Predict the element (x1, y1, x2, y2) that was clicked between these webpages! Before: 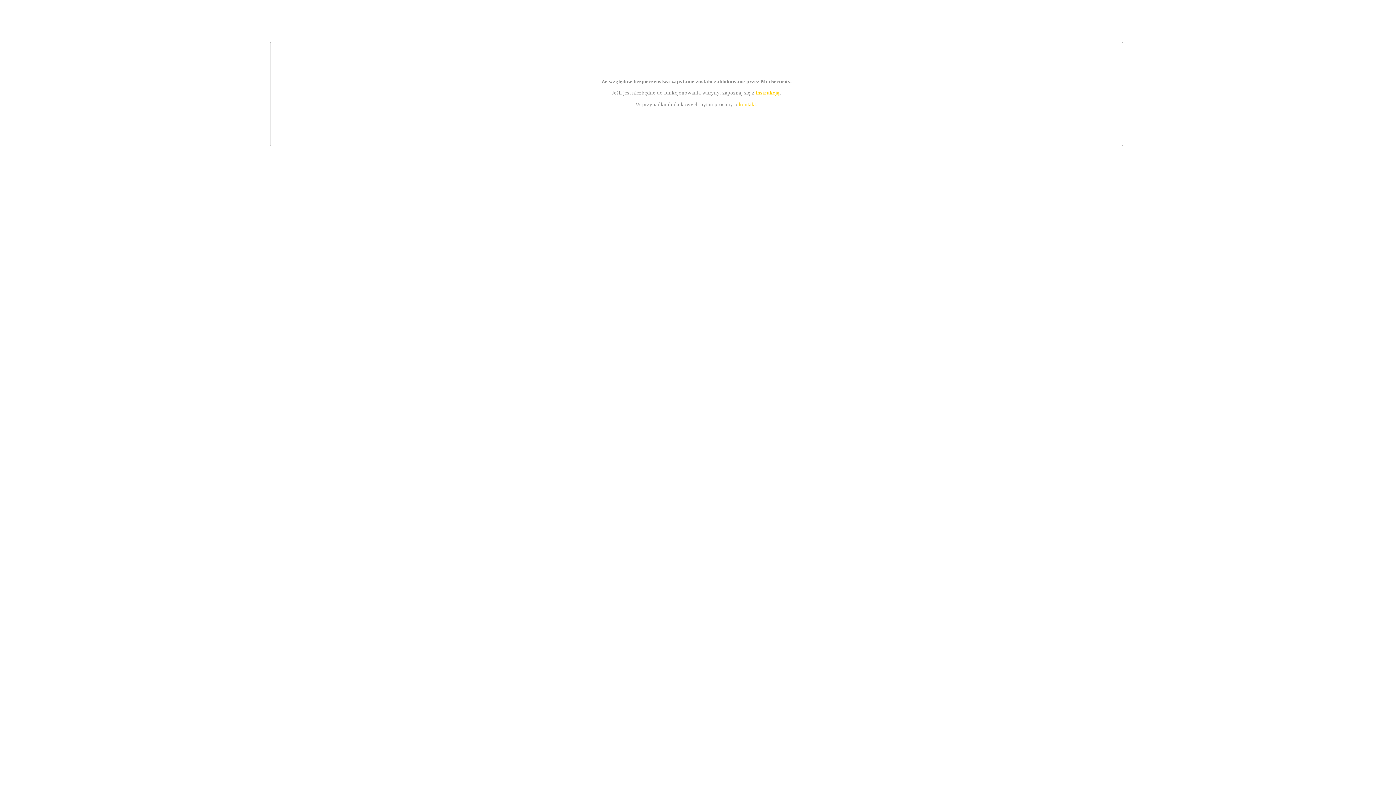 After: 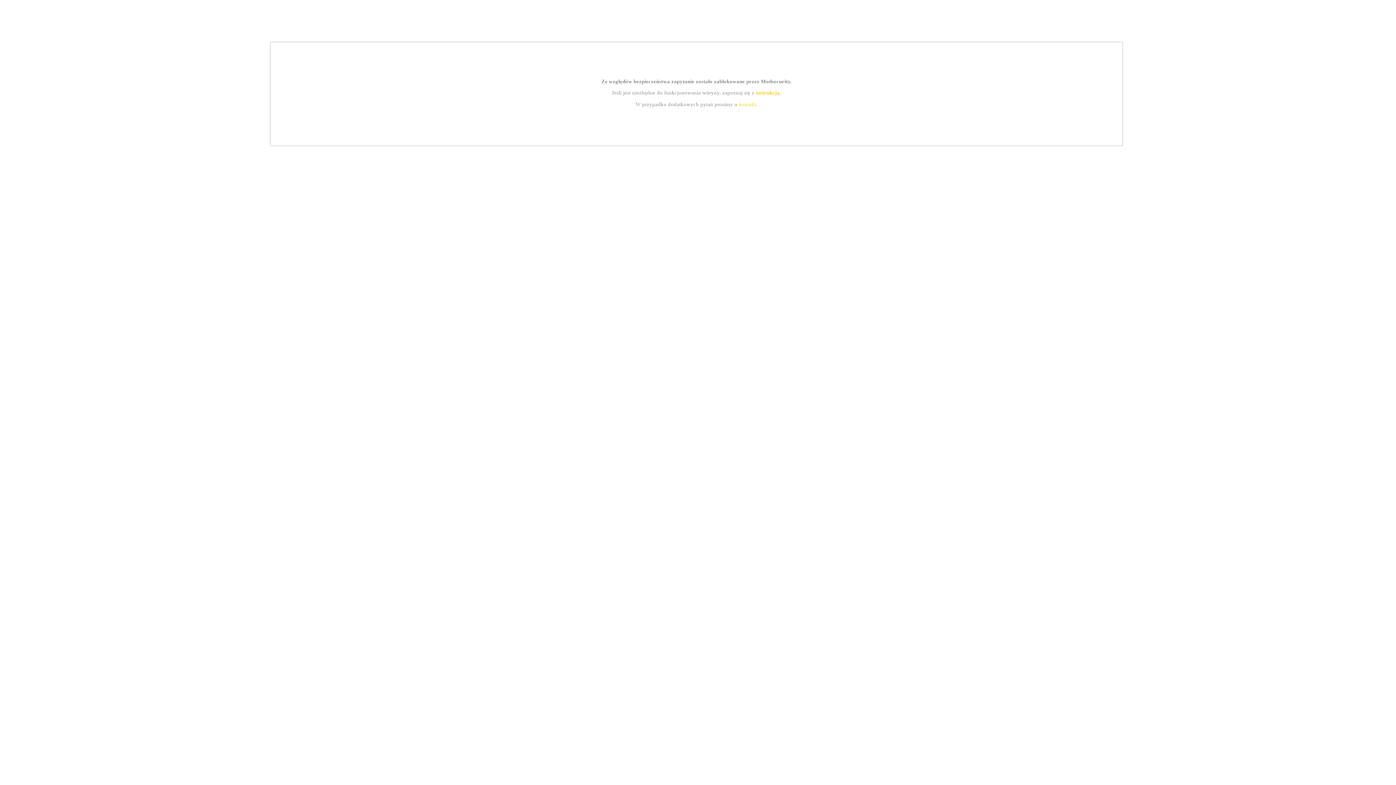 Action: bbox: (755, 89, 779, 95) label: instrukcją